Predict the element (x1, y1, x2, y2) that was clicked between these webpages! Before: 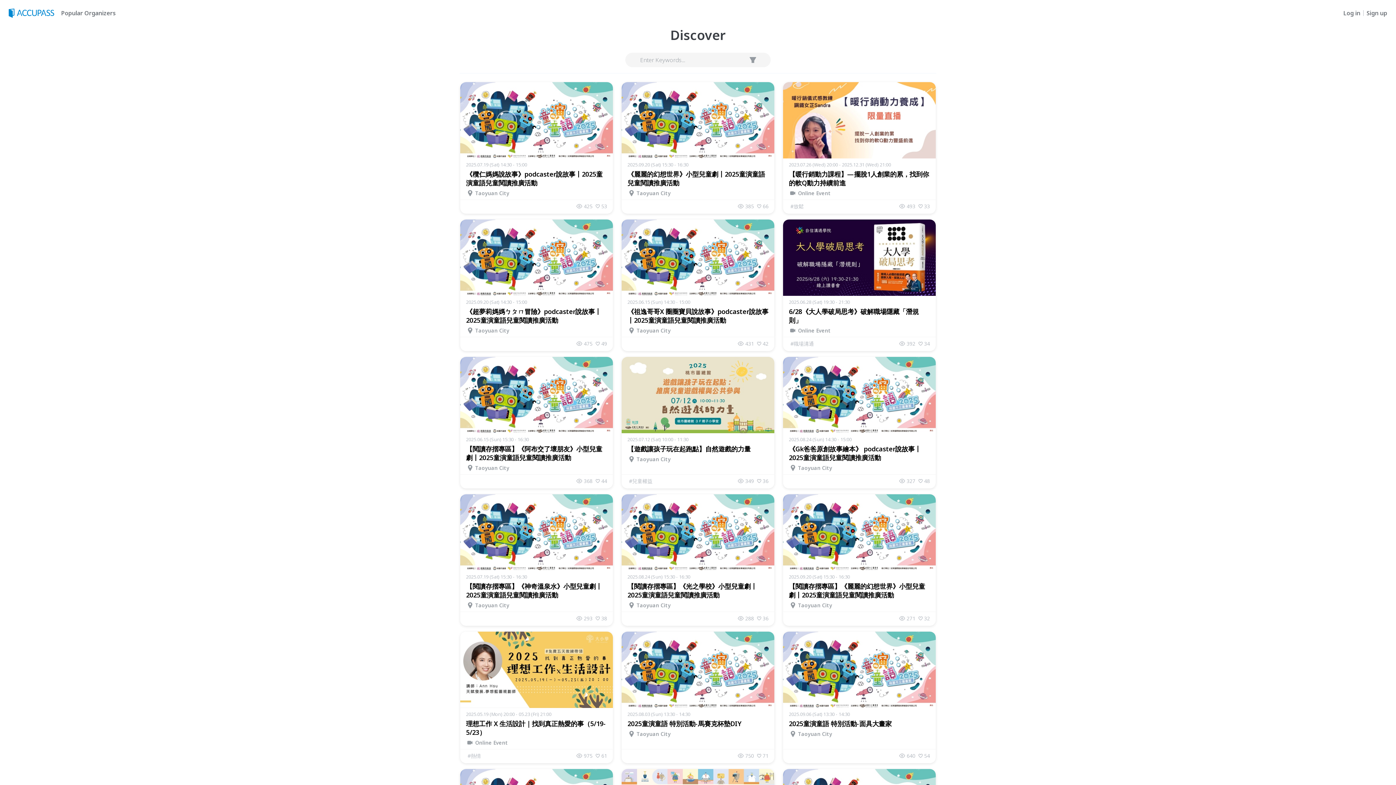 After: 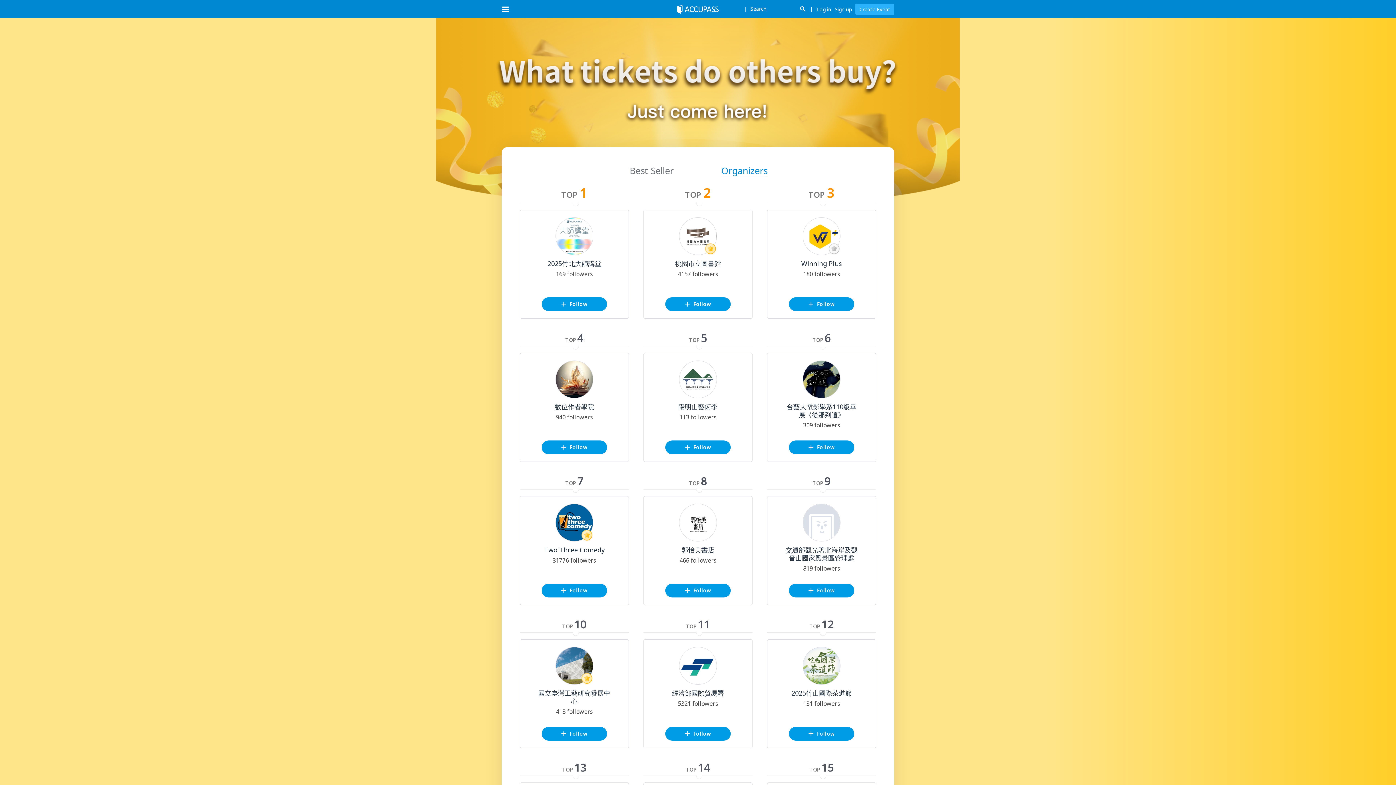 Action: label: Popular Organizers bbox: (58, 9, 114, 16)